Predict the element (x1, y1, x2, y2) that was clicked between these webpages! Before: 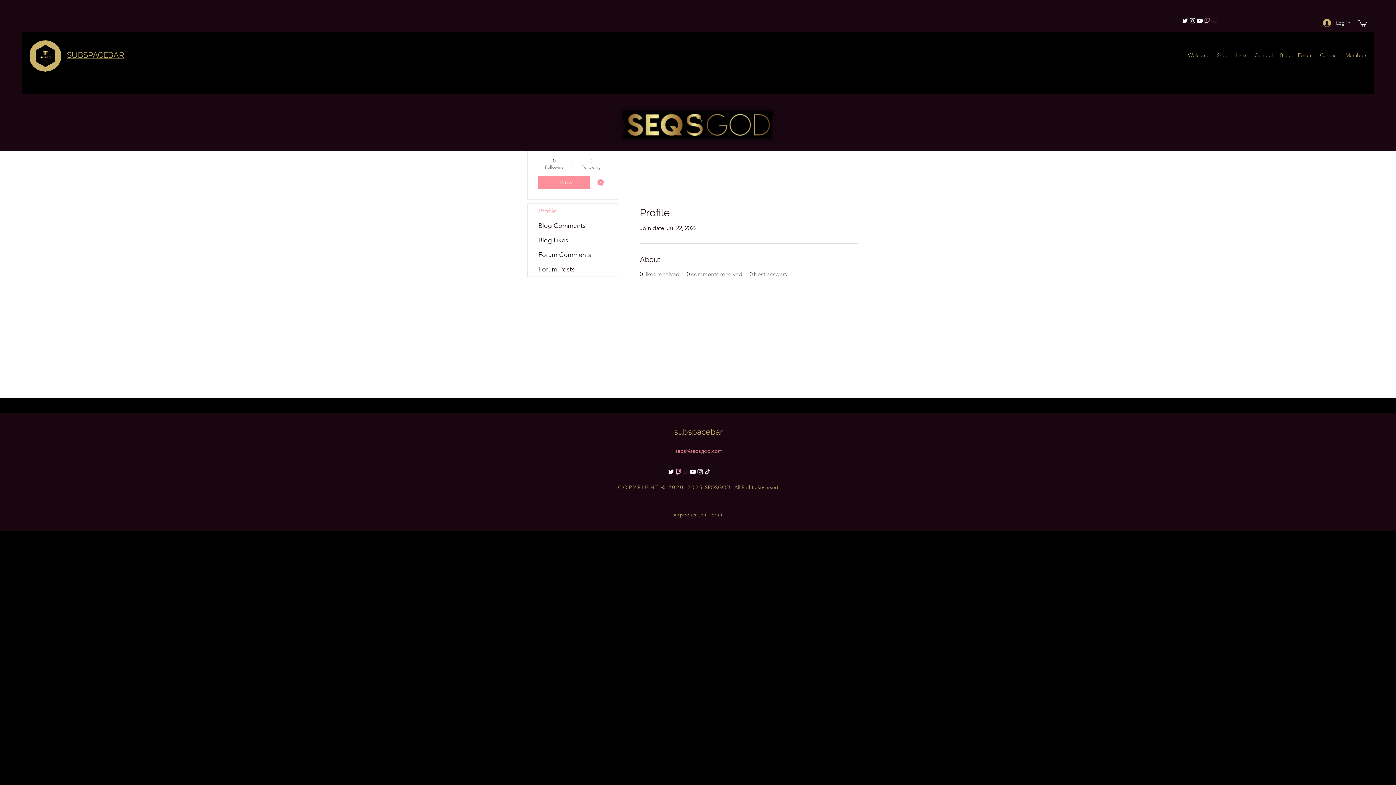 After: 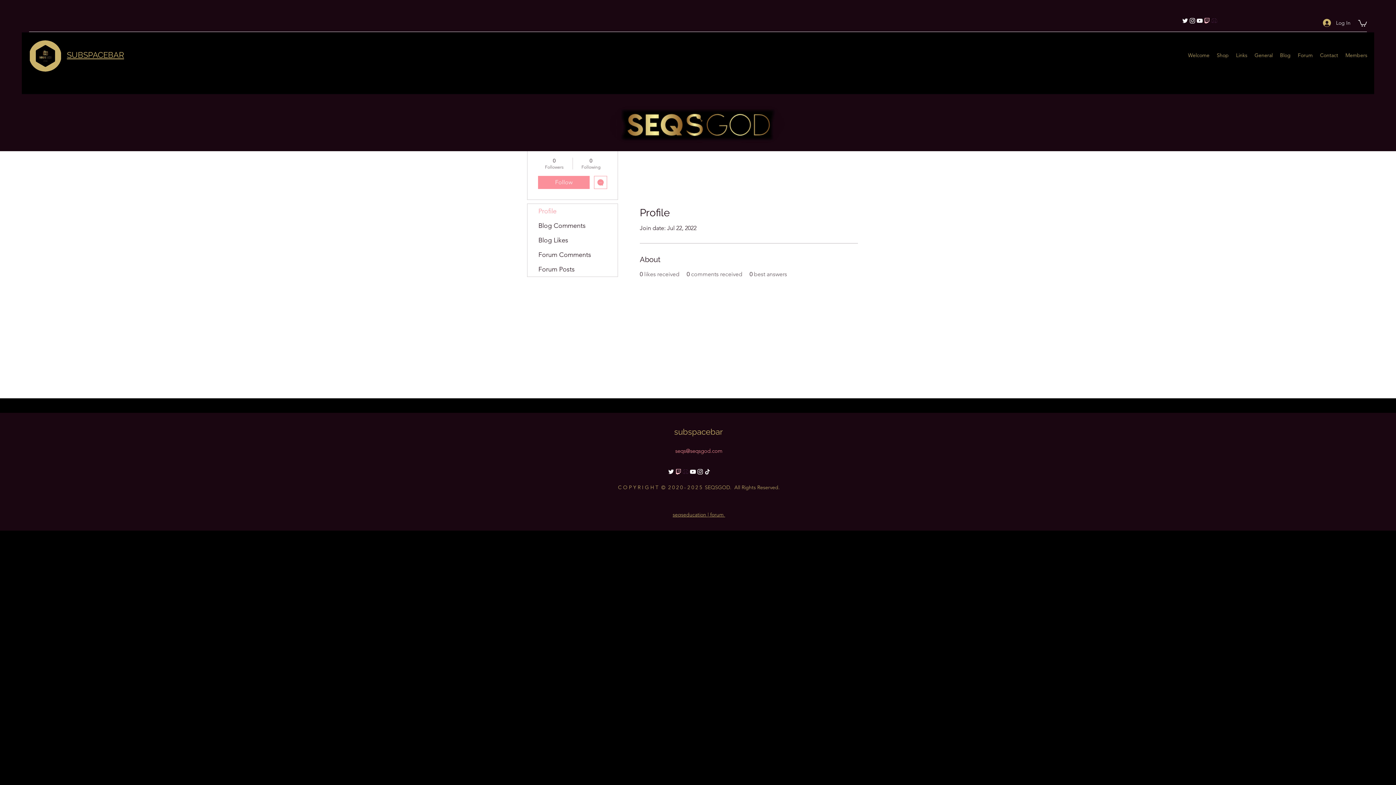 Action: bbox: (674, 468, 682, 475) label: Twitch